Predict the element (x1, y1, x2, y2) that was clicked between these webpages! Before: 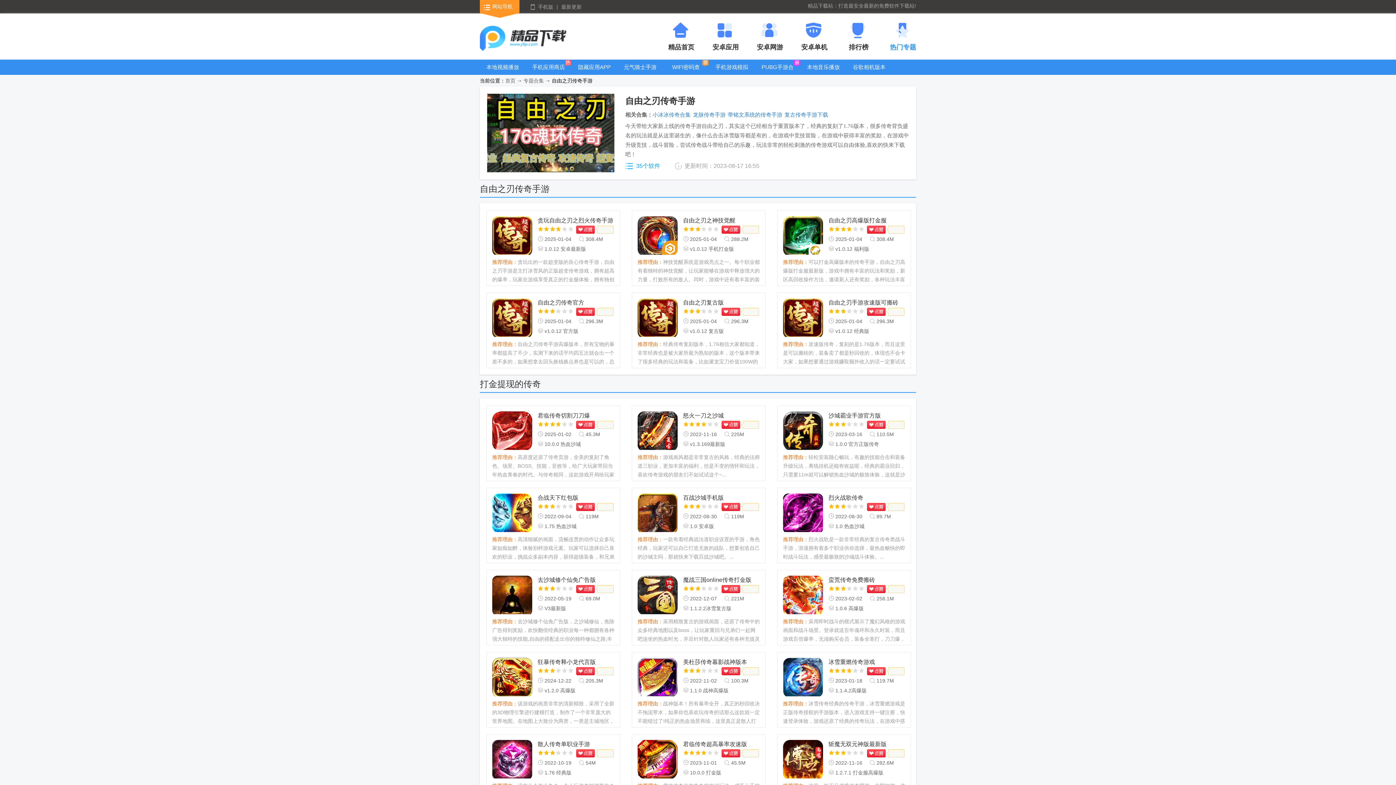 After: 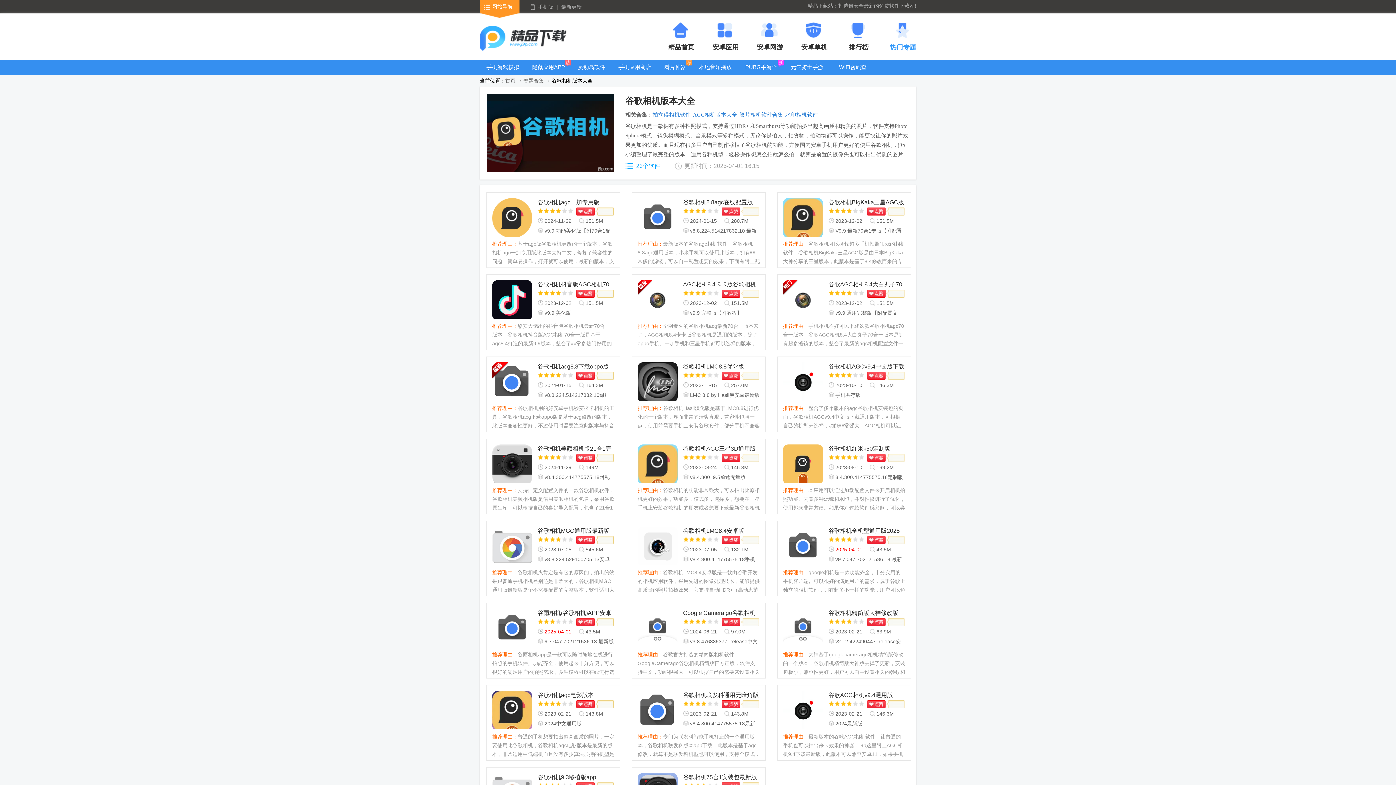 Action: bbox: (846, 59, 892, 85) label: 谷歌相机版本大全